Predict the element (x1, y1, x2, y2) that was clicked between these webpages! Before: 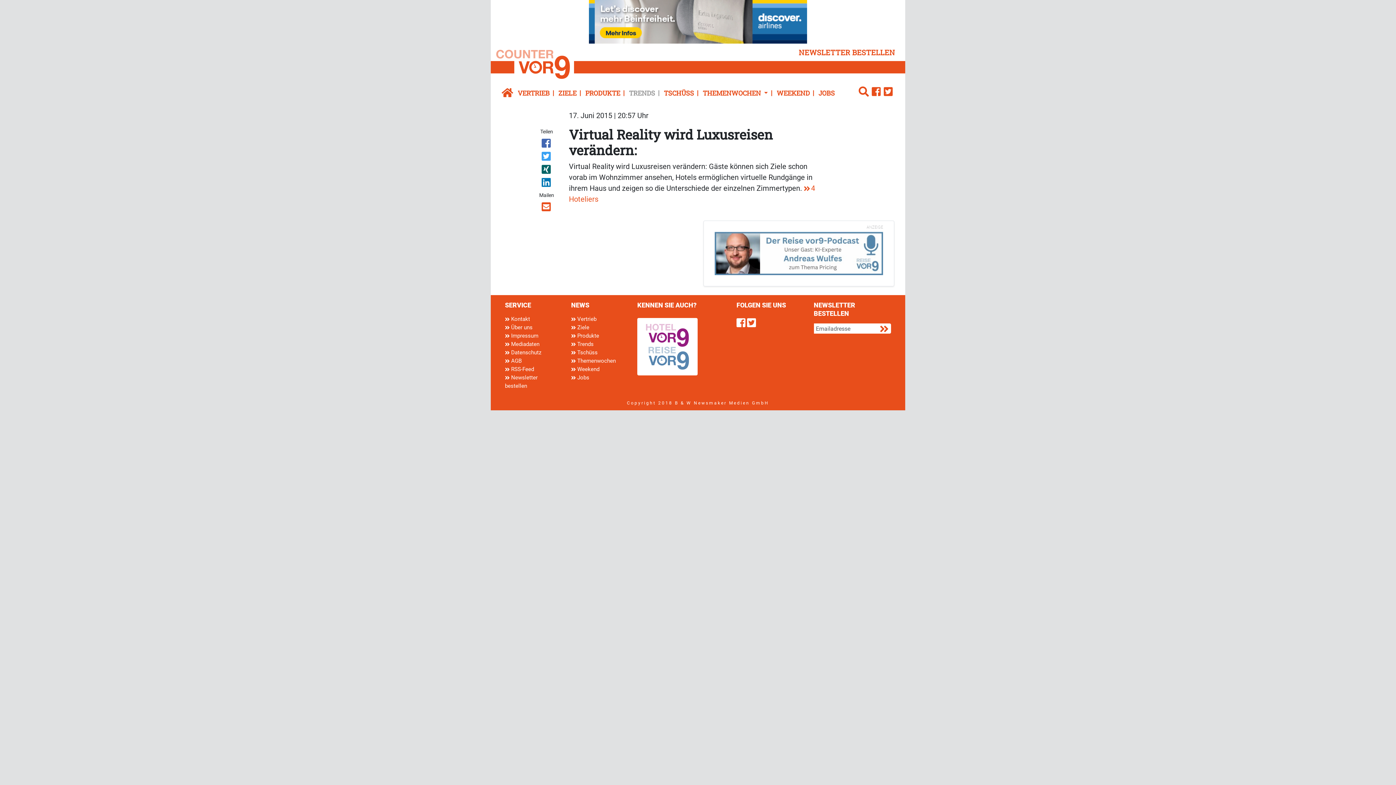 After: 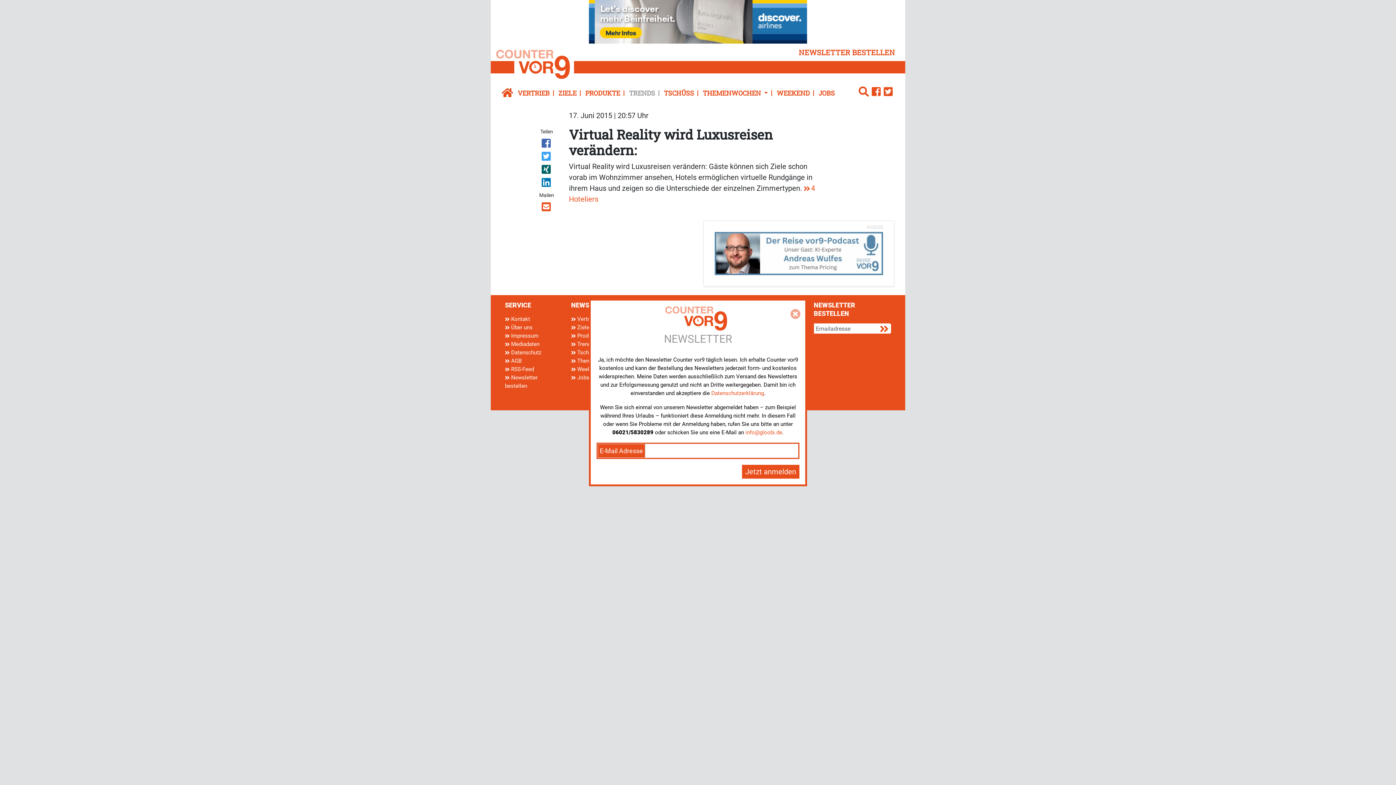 Action: label: NEWSLETTER BESTELLEN bbox: (794, 43, 900, 61)